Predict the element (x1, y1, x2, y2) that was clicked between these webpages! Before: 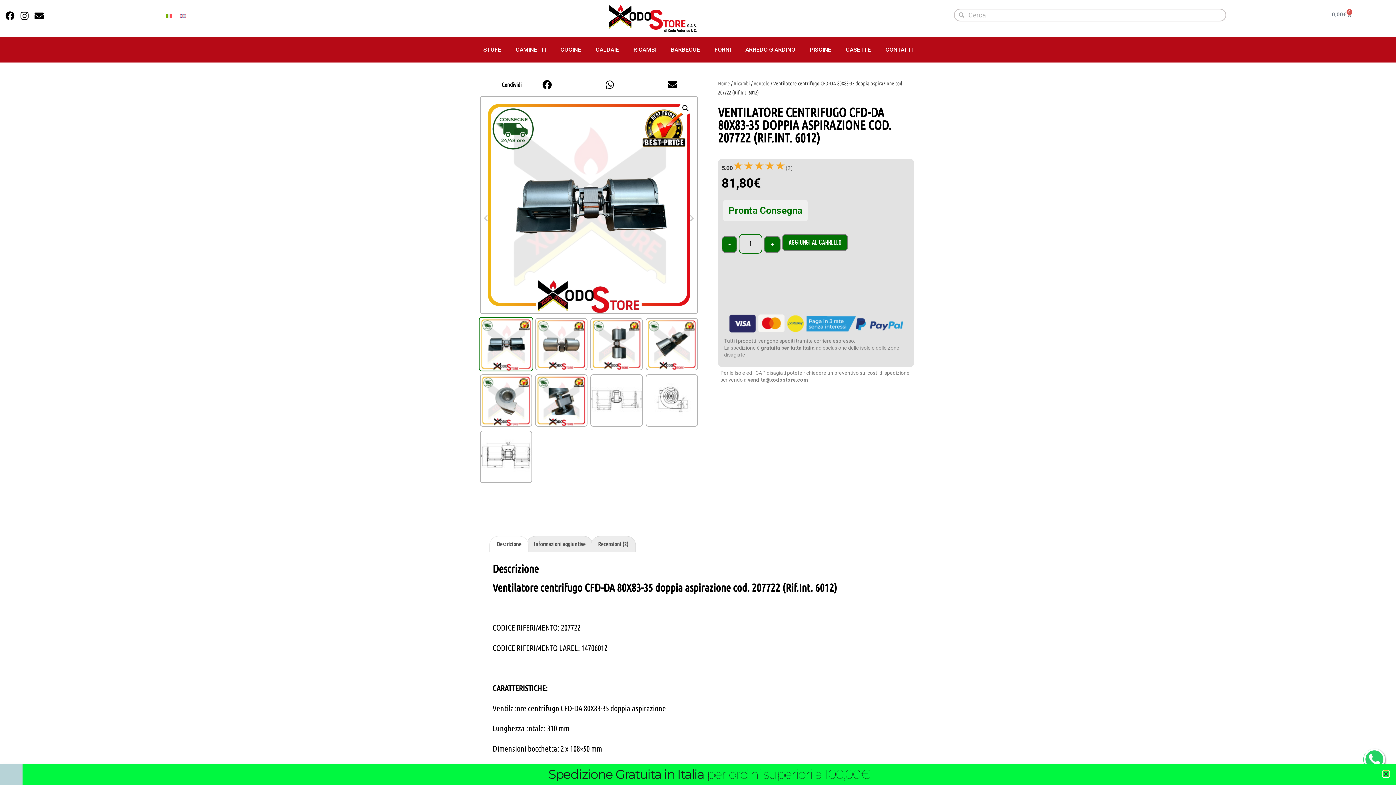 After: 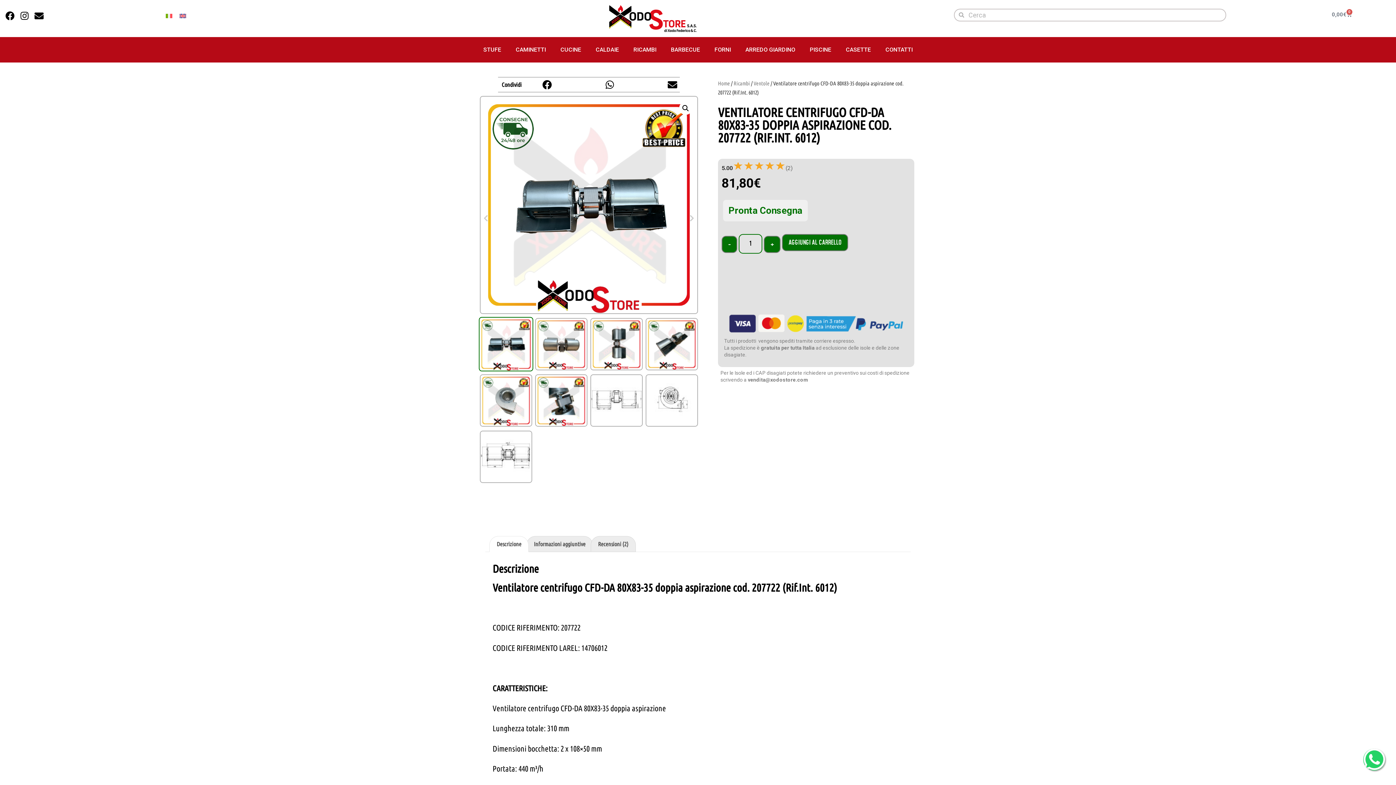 Action: label: Close bbox: (1383, 771, 1389, 777)